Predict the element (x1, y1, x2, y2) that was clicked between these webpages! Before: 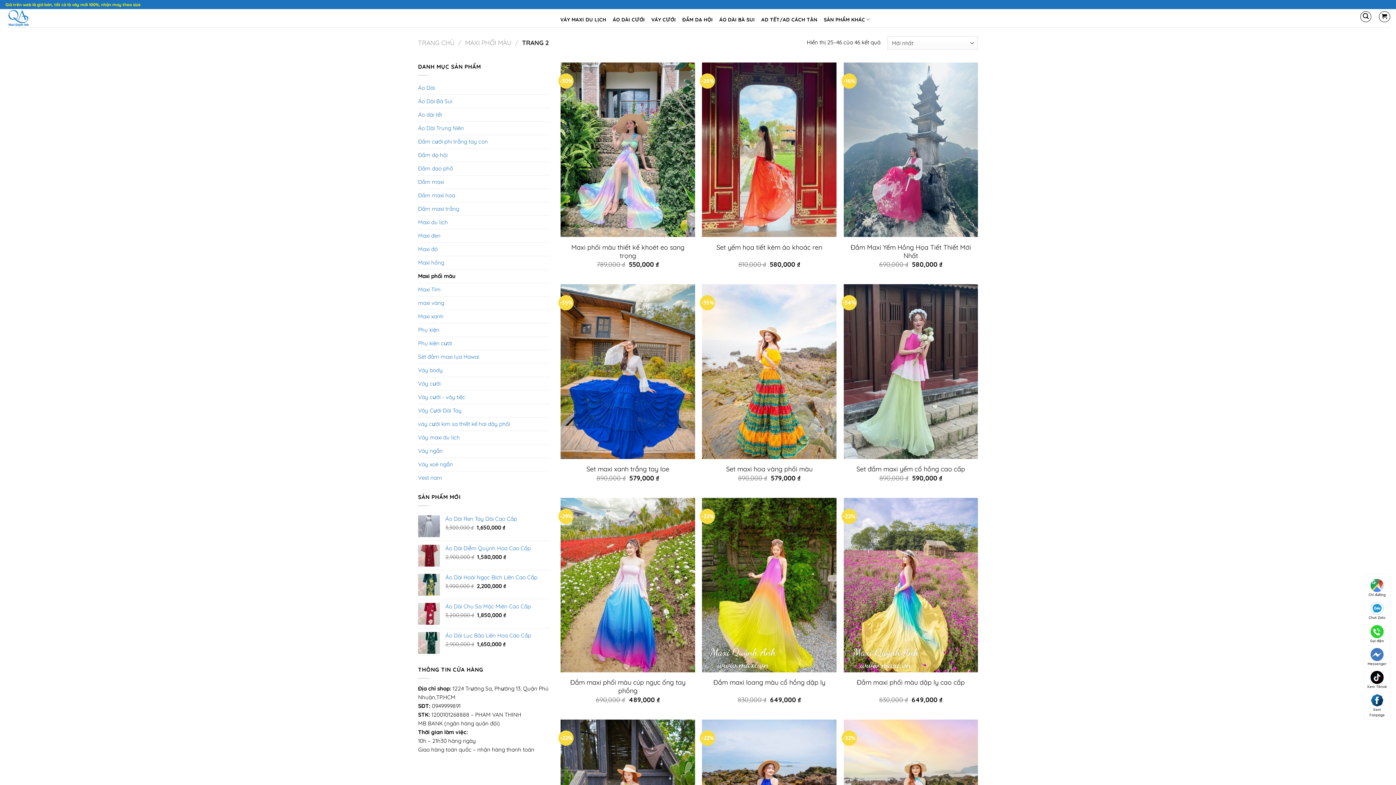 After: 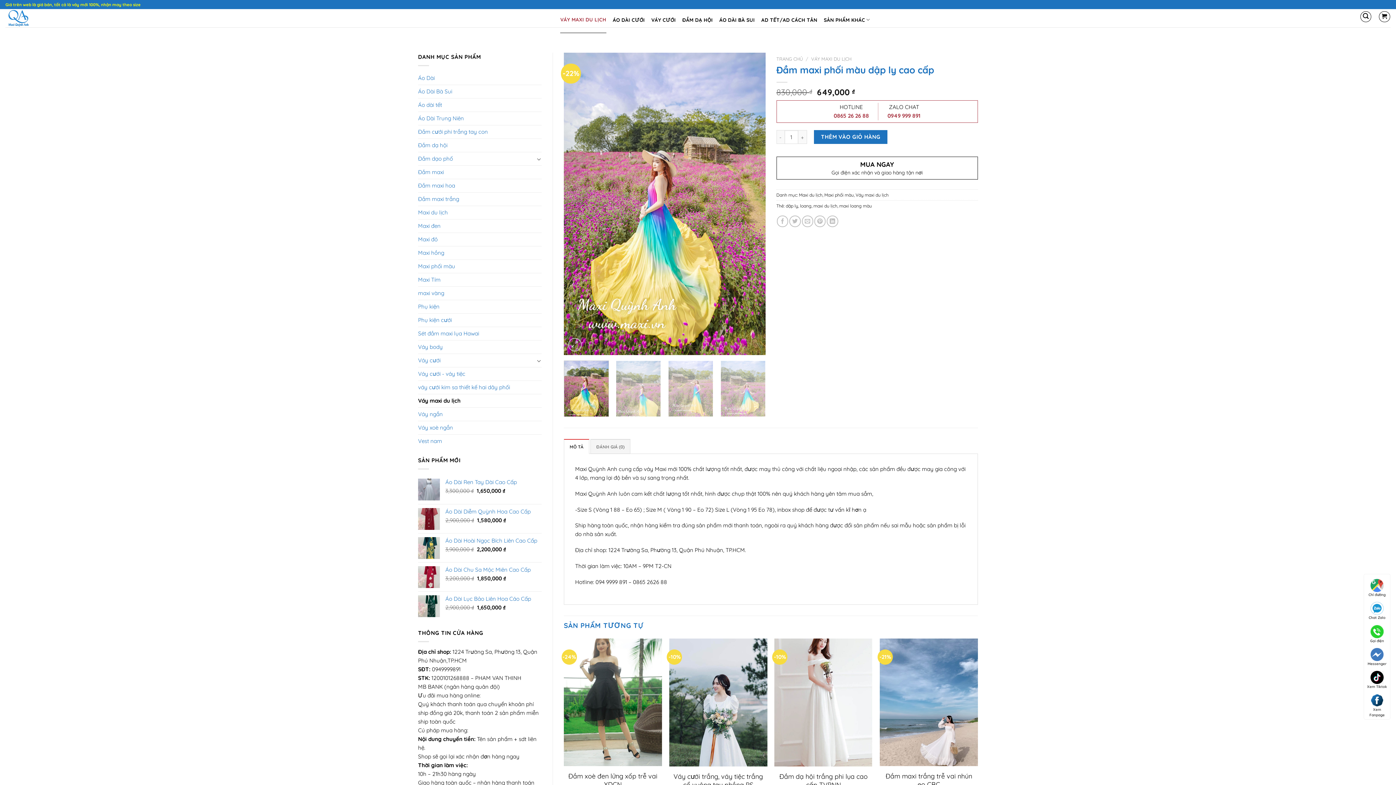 Action: bbox: (843, 498, 978, 672) label: Đầm maxi phối màu dập ly cao cấp